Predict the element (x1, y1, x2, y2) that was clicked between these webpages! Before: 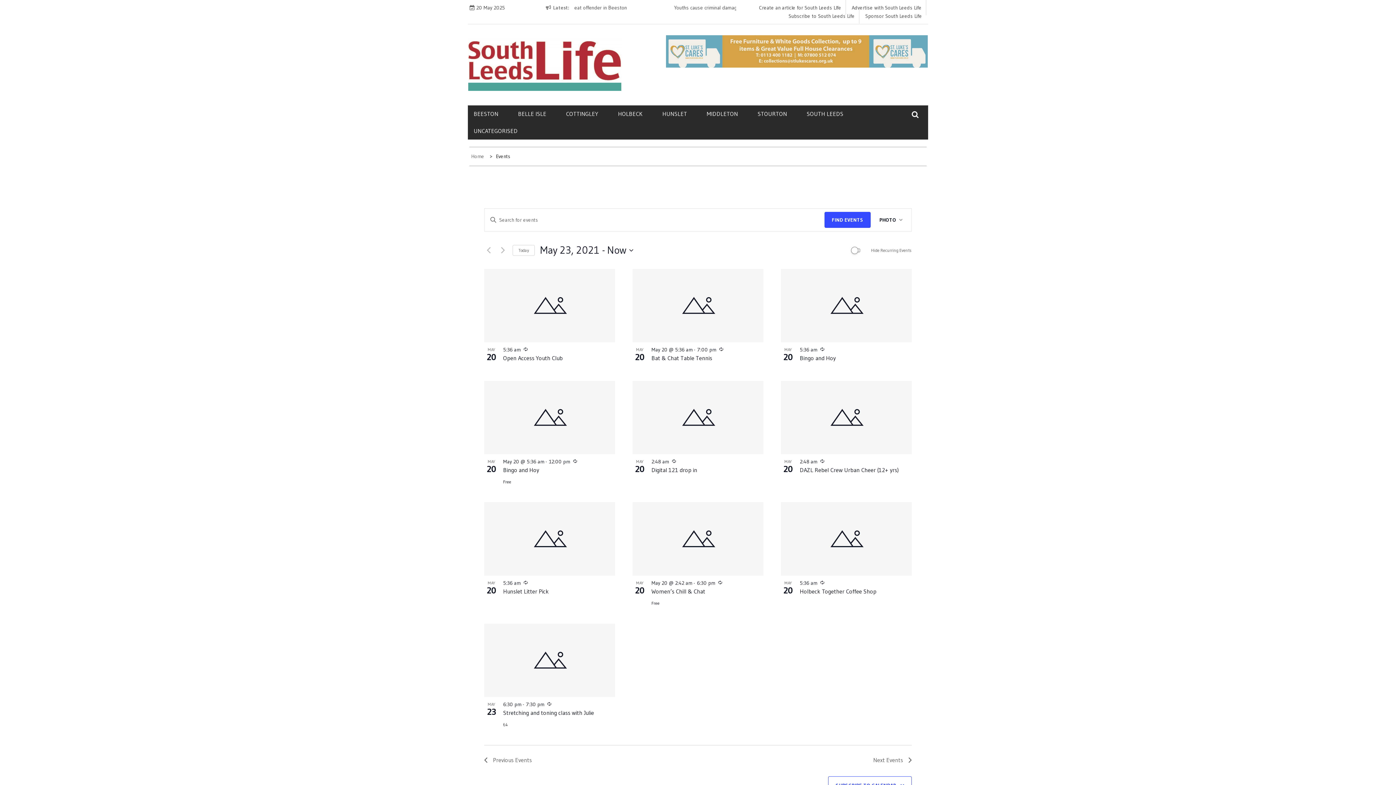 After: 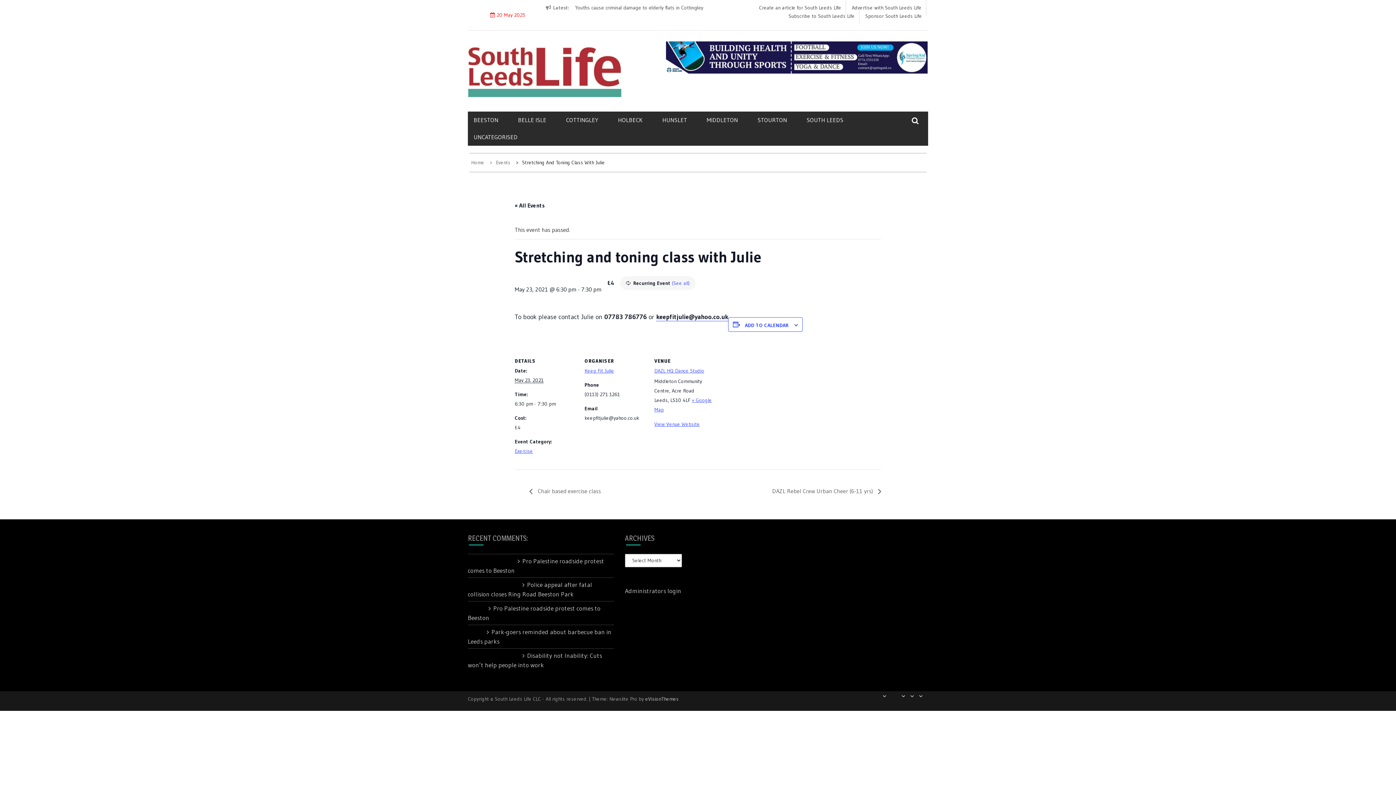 Action: bbox: (503, 709, 594, 716) label: Stretching and toning class with Julie